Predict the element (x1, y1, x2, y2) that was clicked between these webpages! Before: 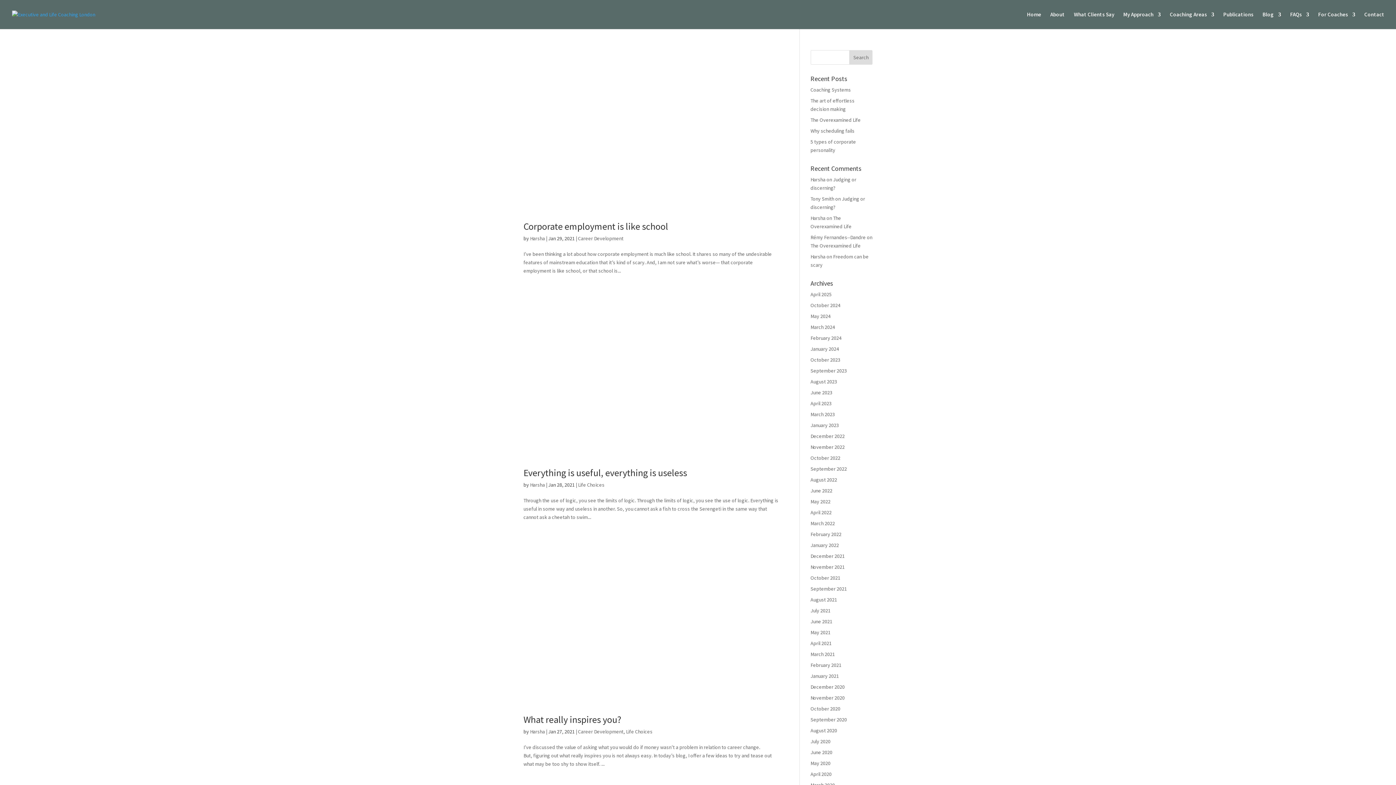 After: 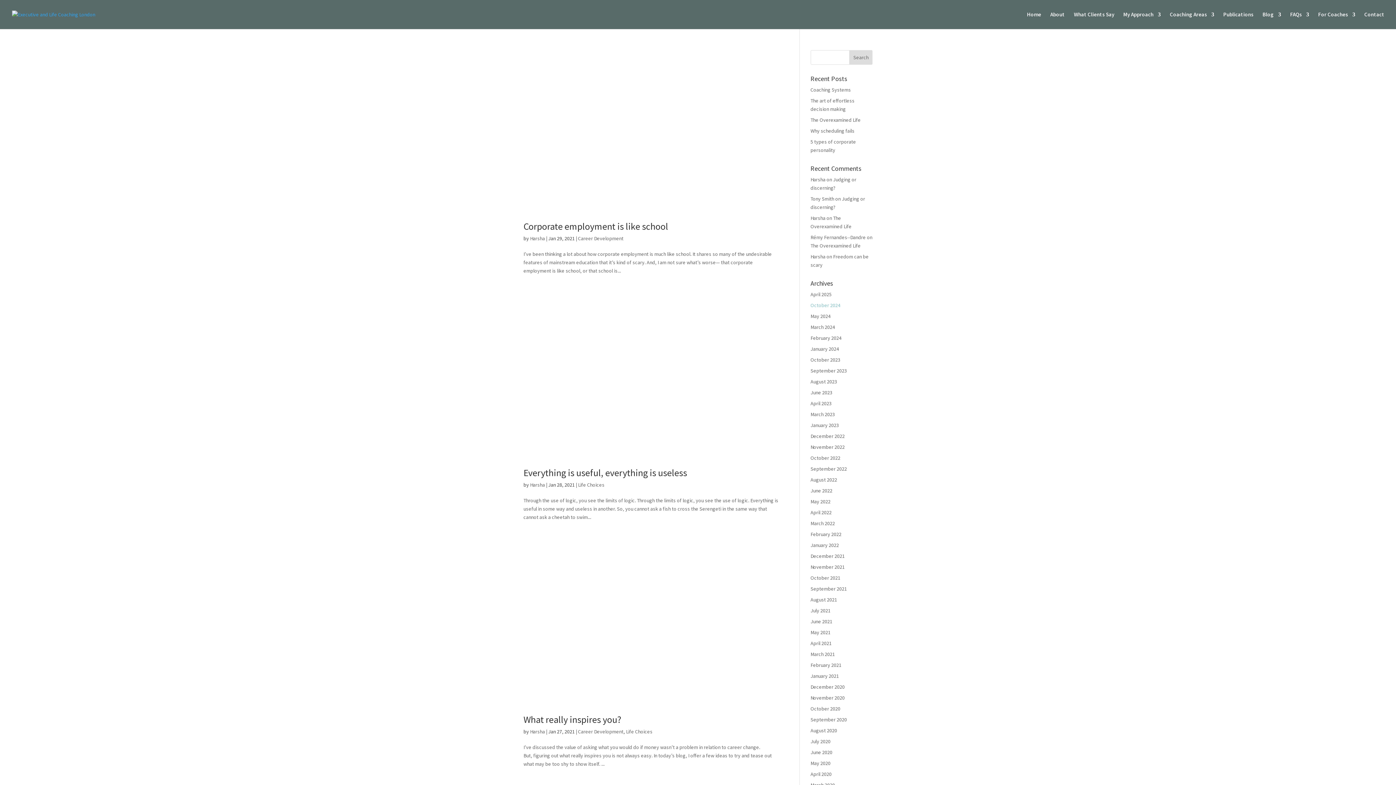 Action: bbox: (810, 302, 840, 308) label: October 2024